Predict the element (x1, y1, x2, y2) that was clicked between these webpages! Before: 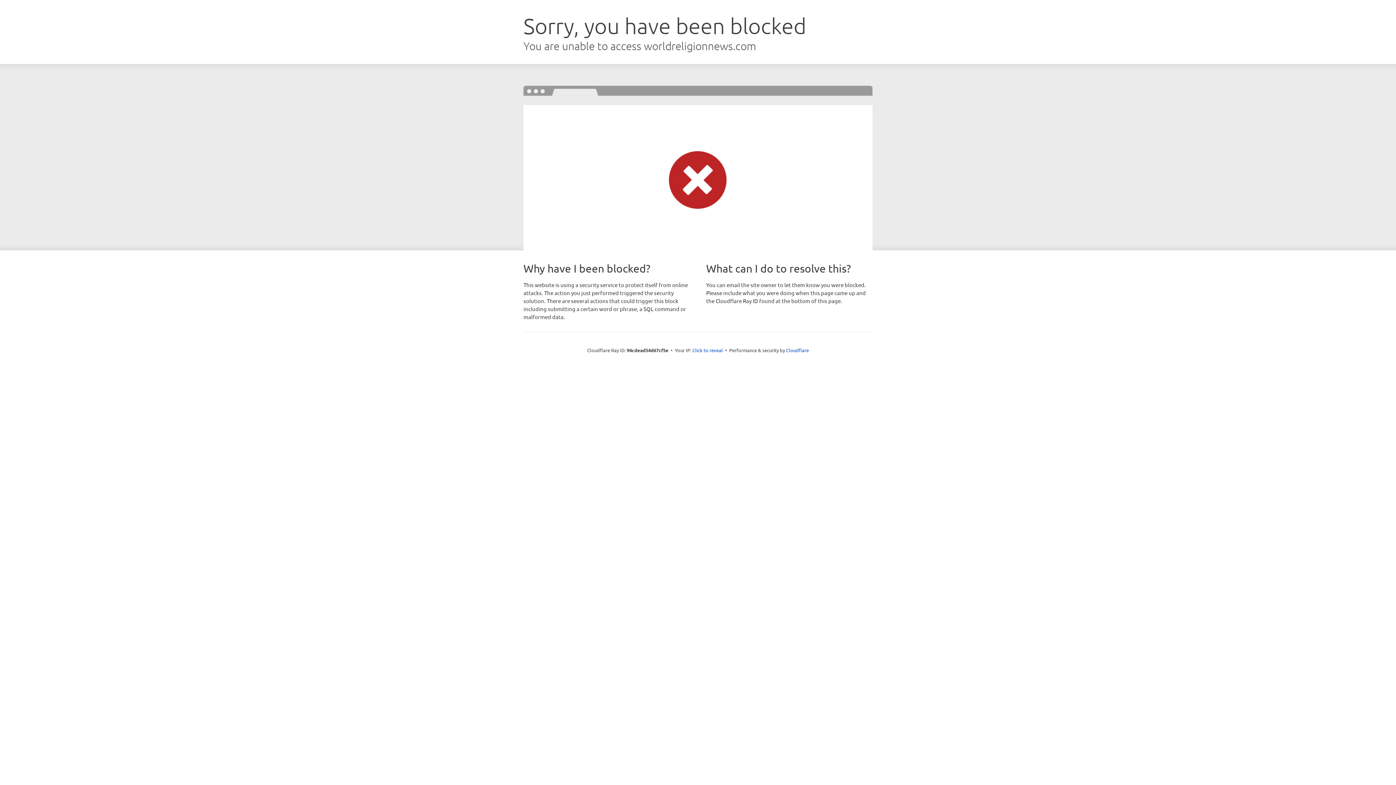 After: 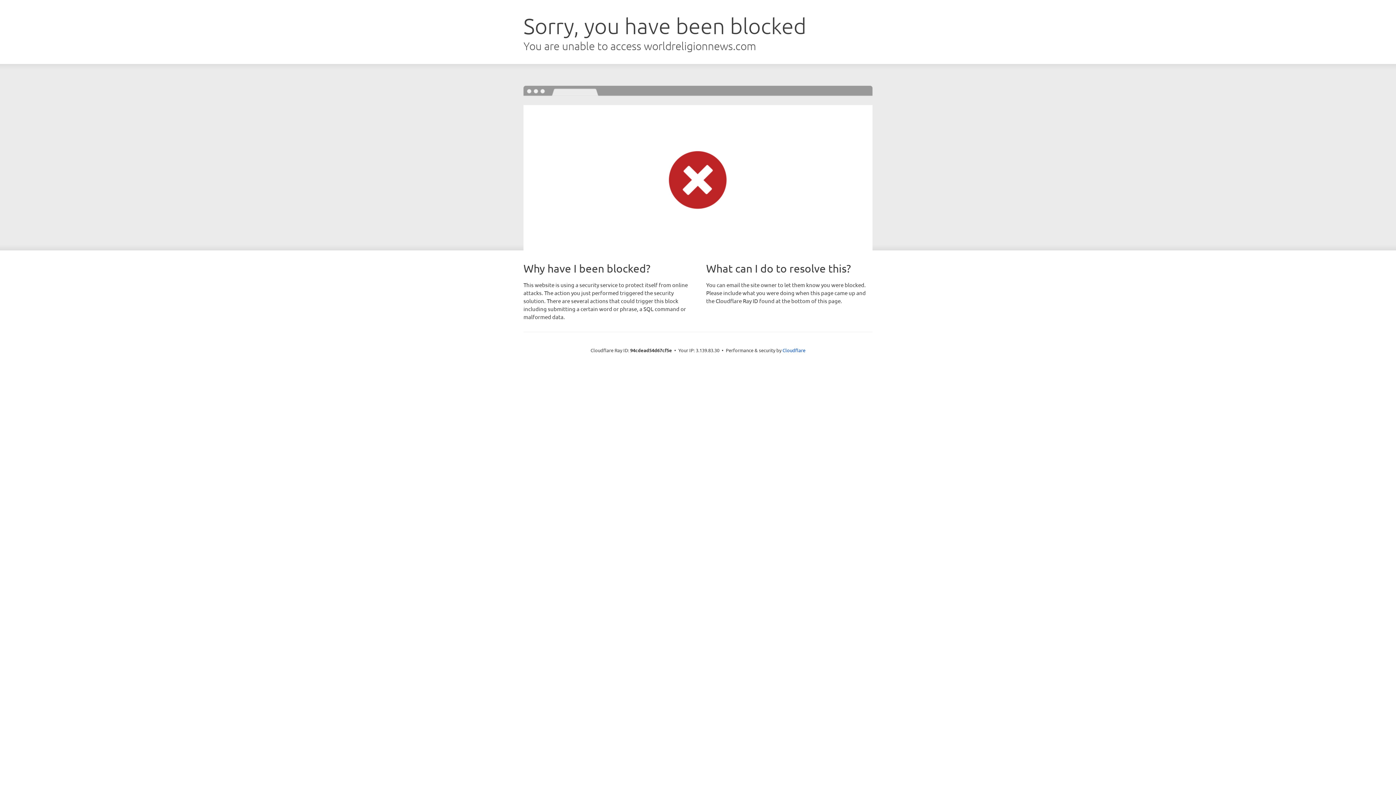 Action: label: Click to reveal bbox: (692, 346, 723, 353)